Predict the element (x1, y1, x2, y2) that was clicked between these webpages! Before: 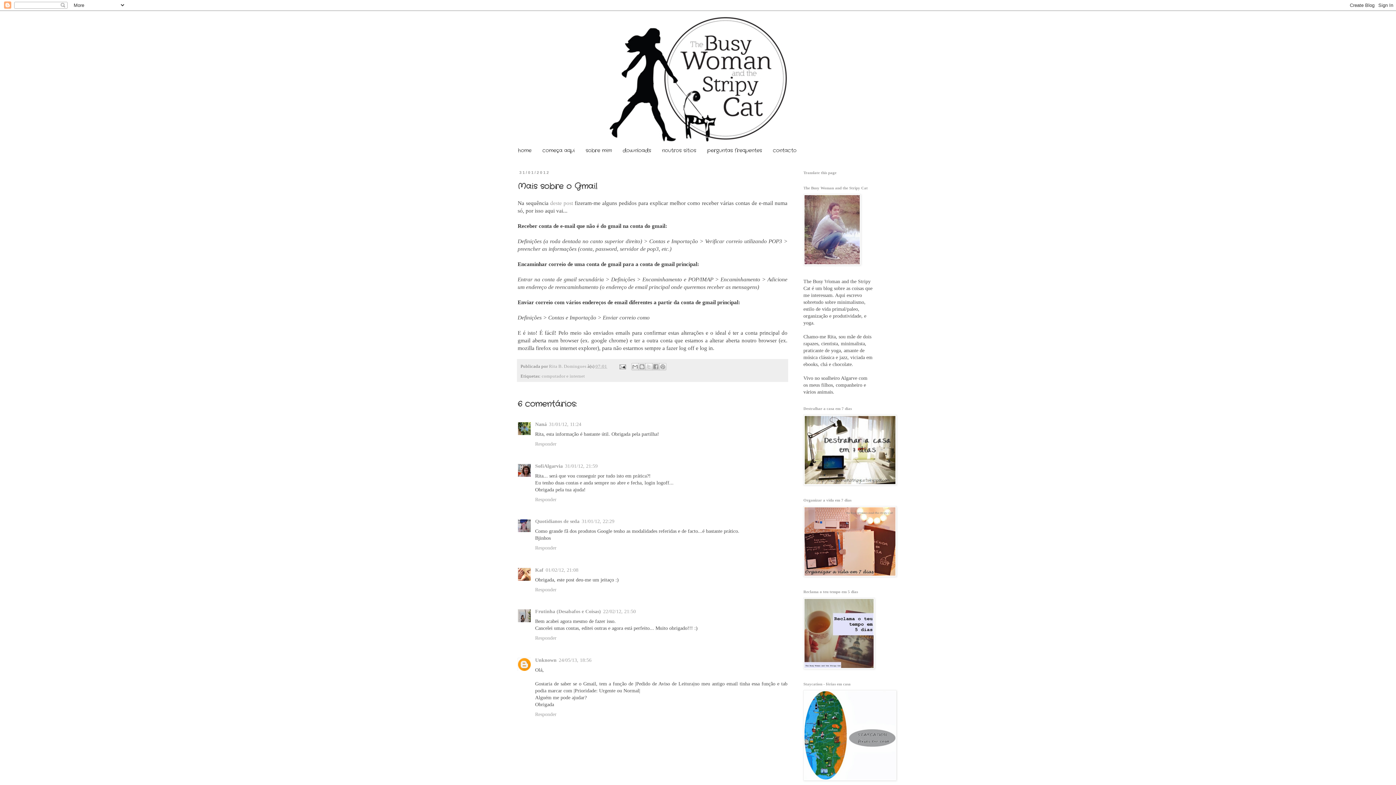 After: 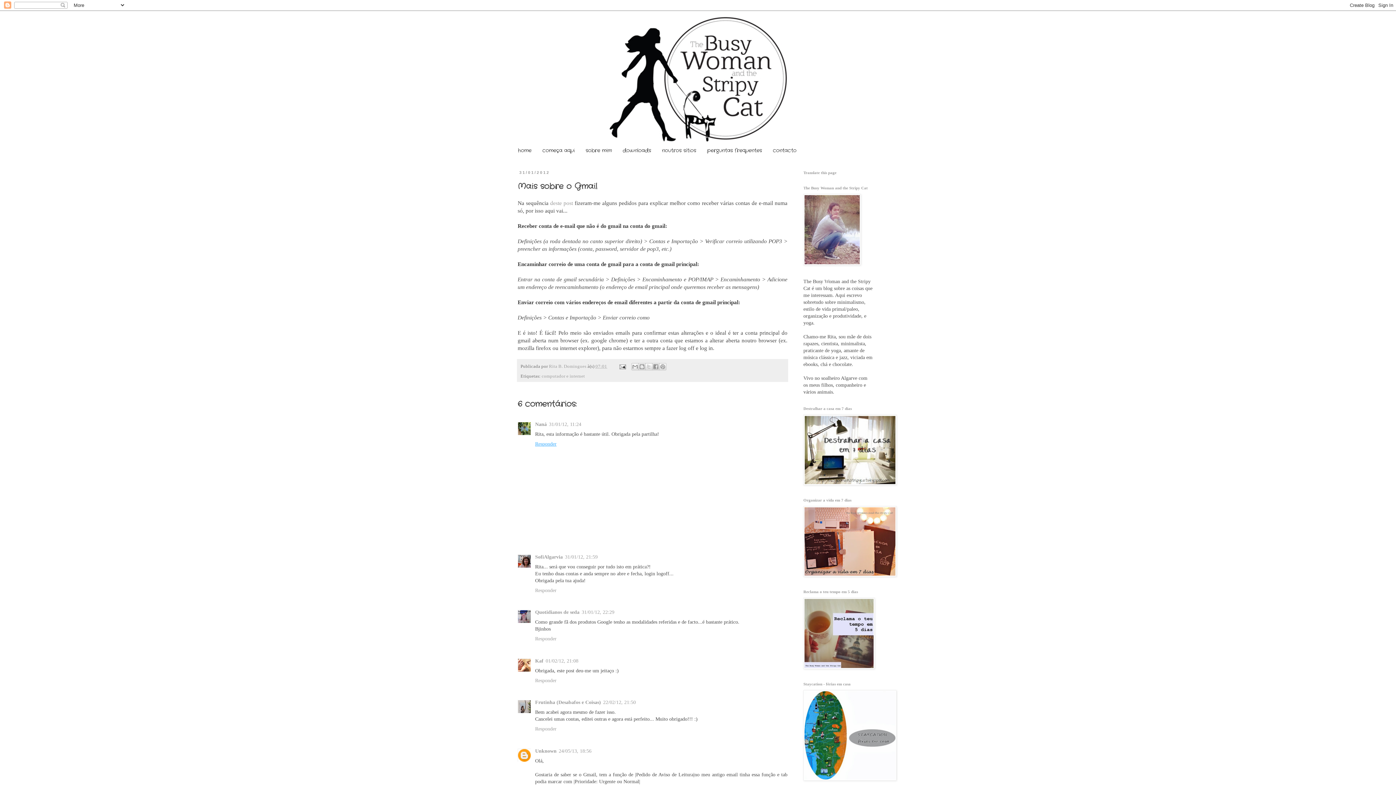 Action: bbox: (535, 439, 558, 447) label: Responder